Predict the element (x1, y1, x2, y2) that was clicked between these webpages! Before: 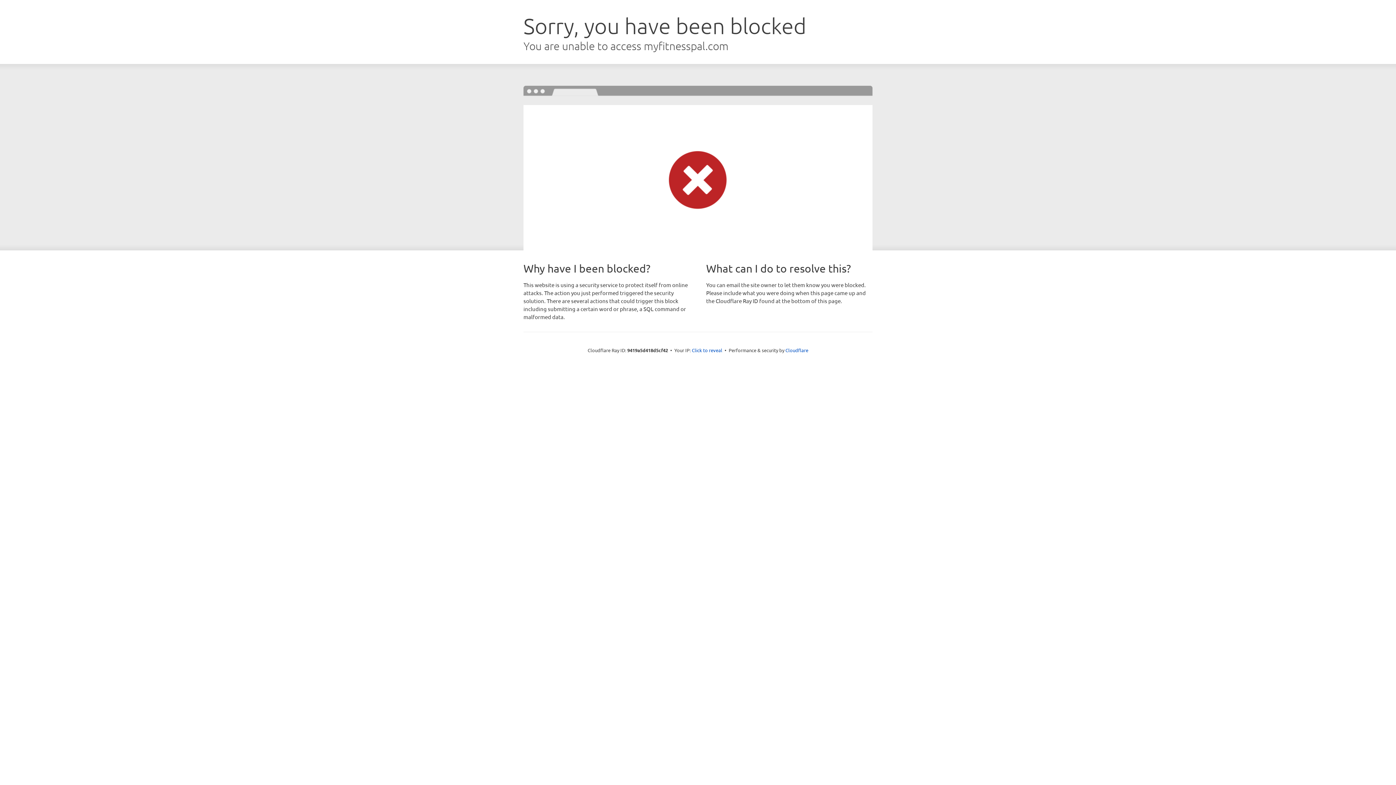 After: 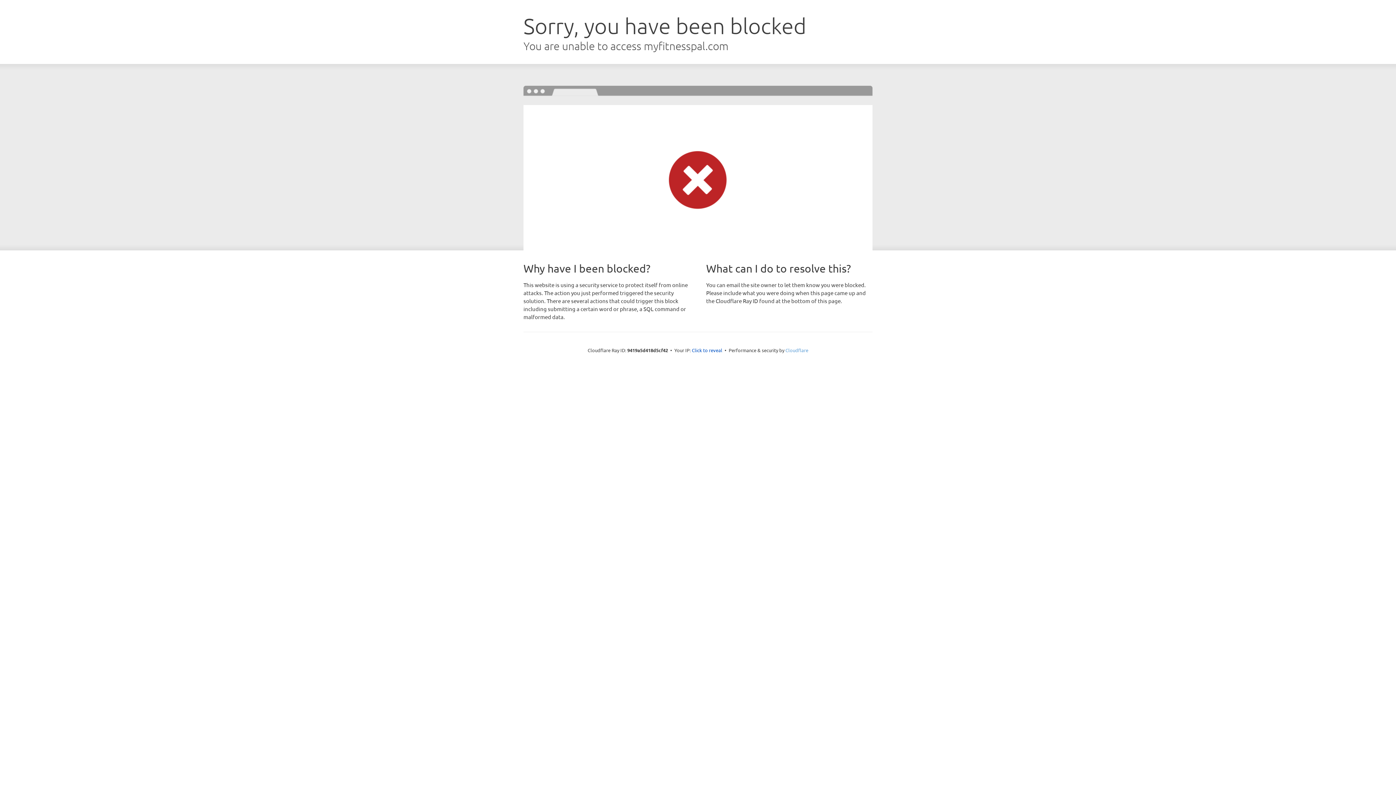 Action: label: Cloudflare bbox: (785, 347, 808, 353)